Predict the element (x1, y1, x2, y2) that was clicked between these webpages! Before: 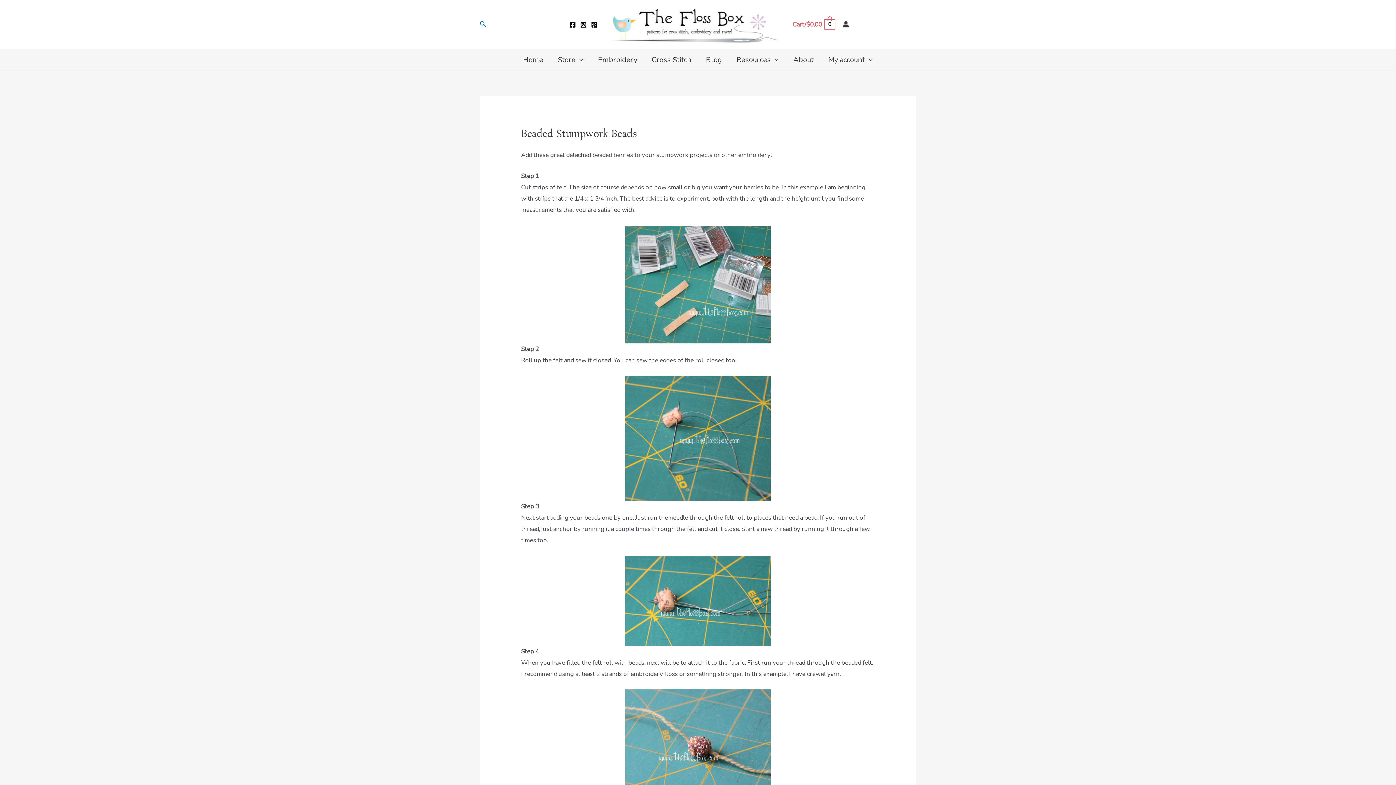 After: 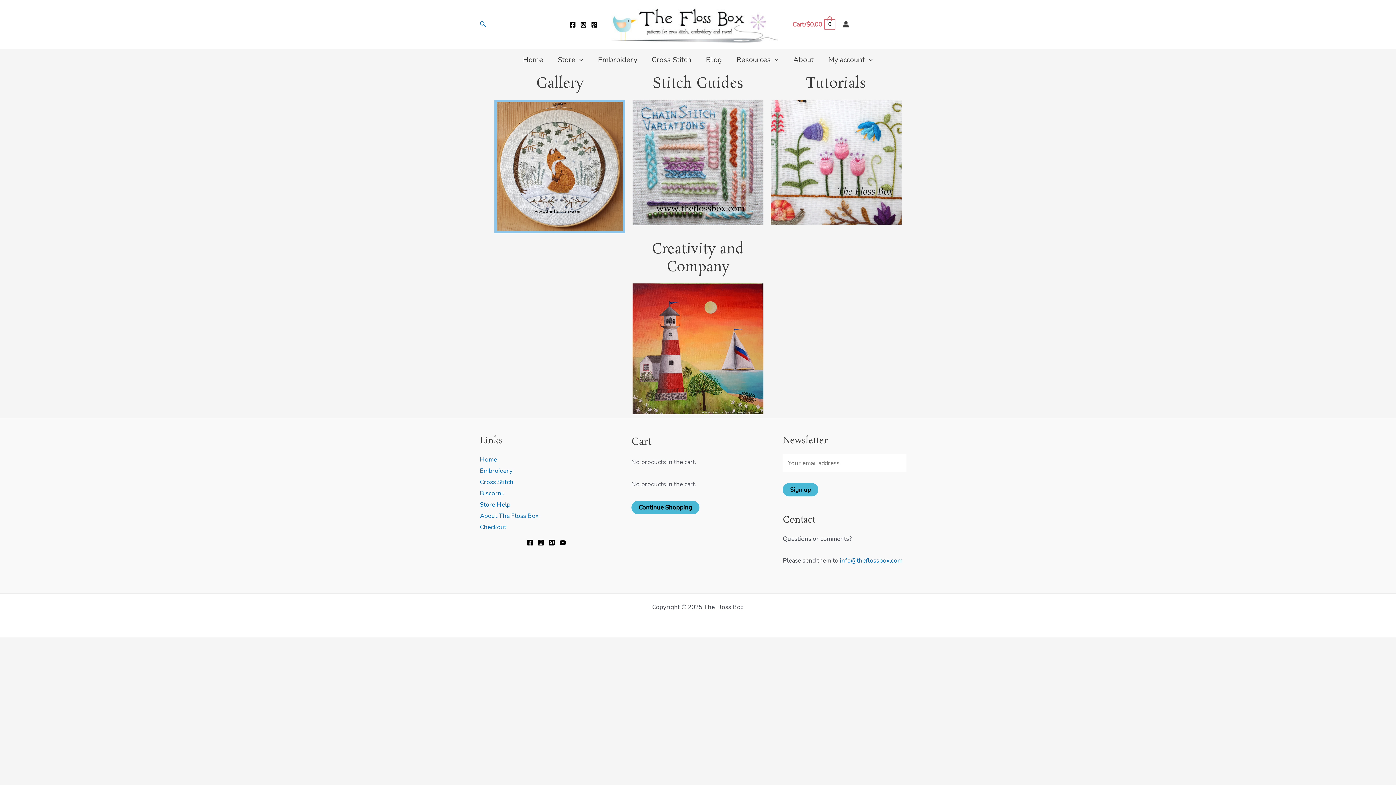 Action: label: Resources bbox: (729, 49, 786, 70)